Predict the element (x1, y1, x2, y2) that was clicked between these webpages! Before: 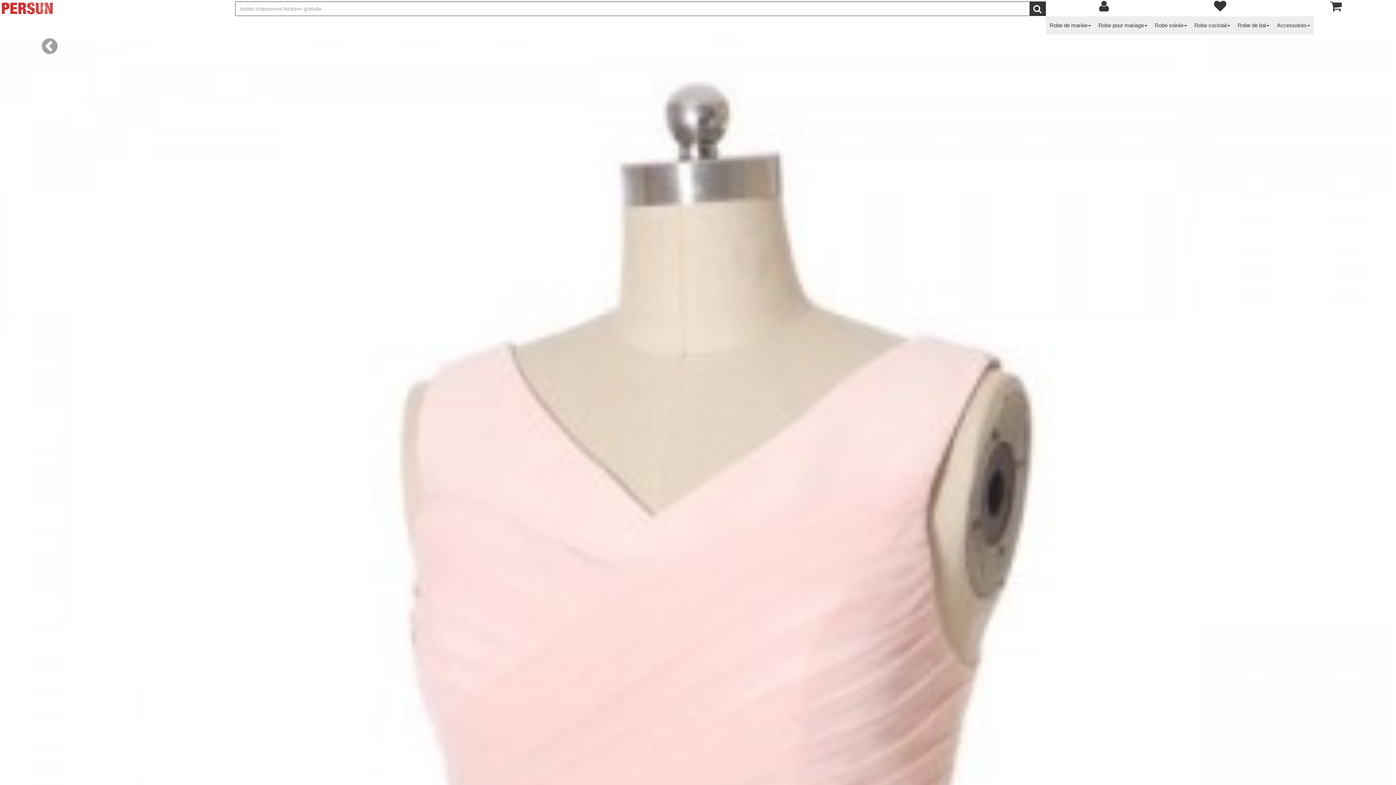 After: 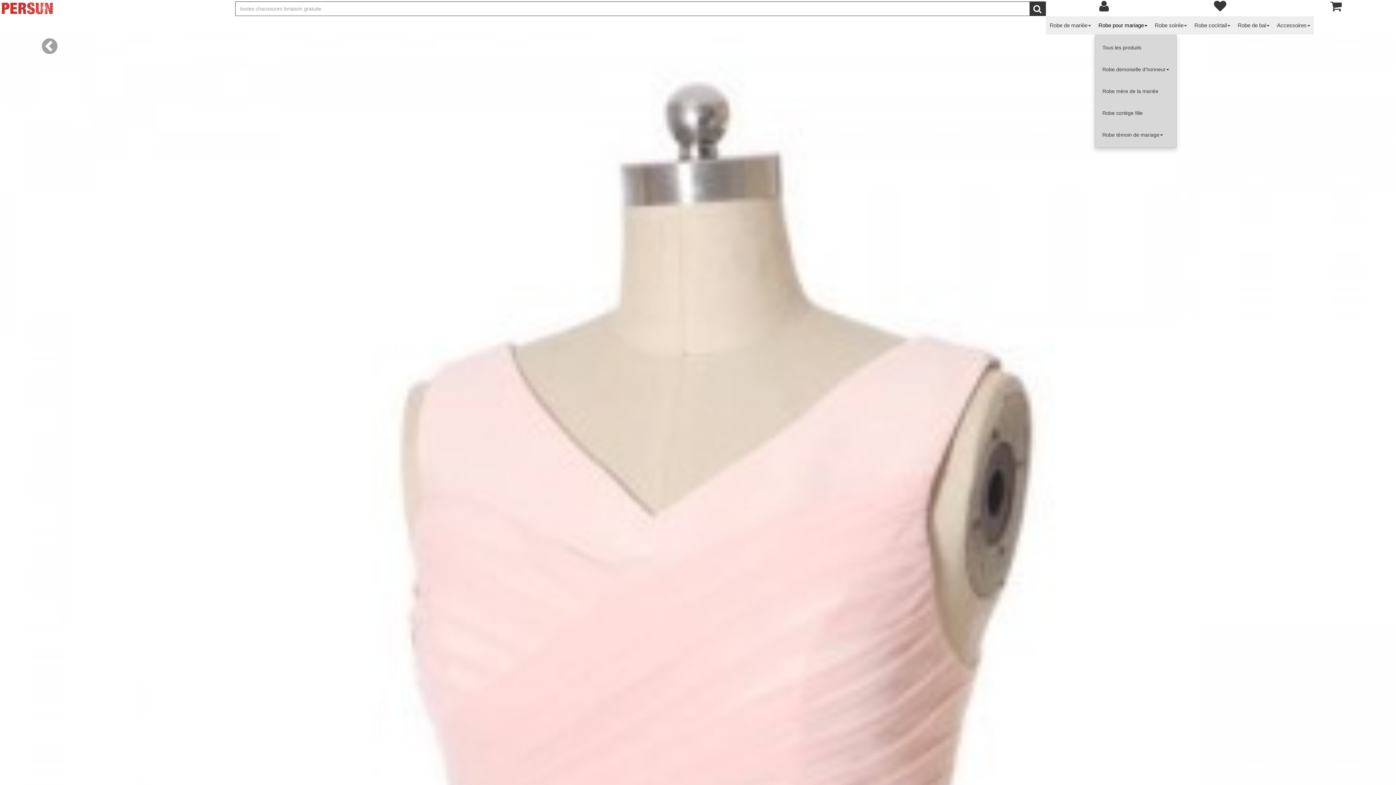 Action: label: Robe pour mariage bbox: (1095, 16, 1151, 34)